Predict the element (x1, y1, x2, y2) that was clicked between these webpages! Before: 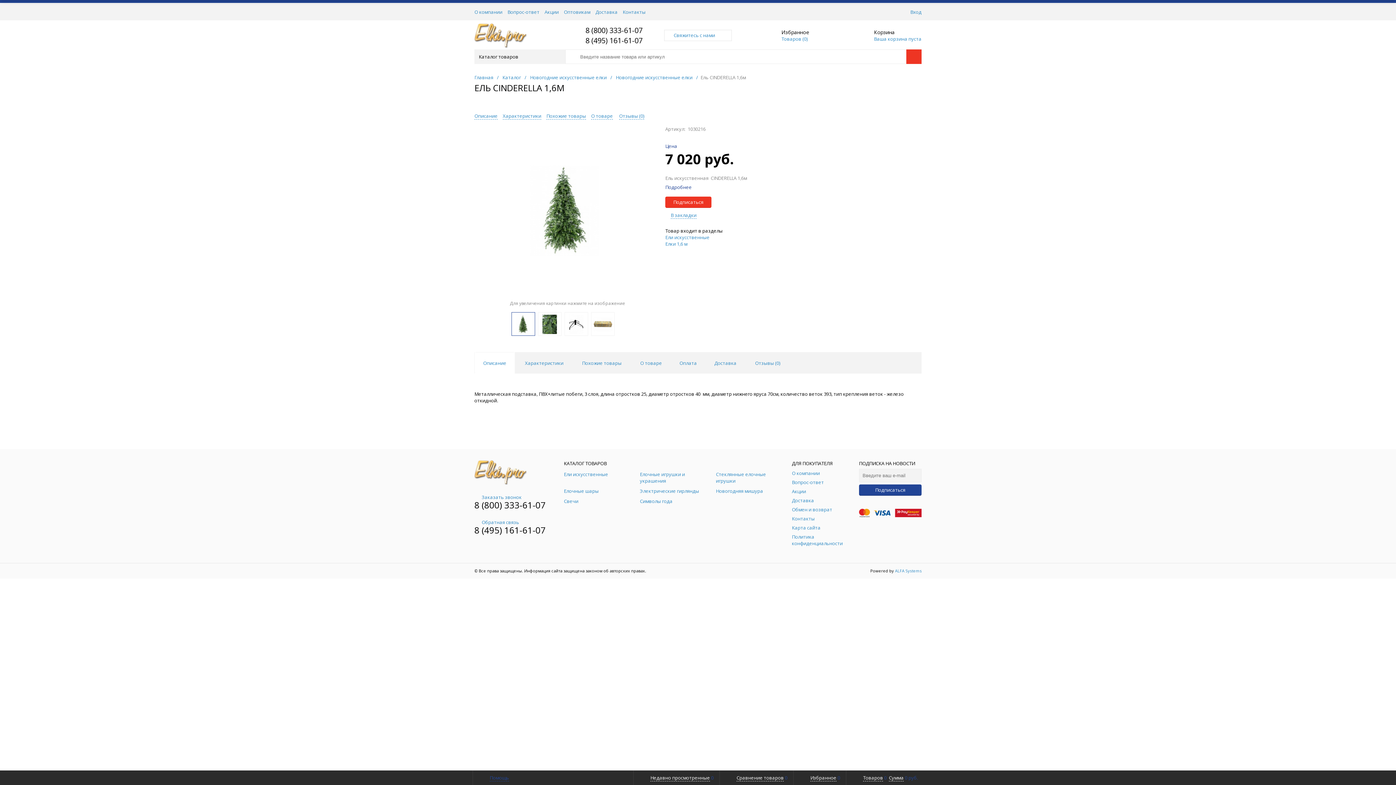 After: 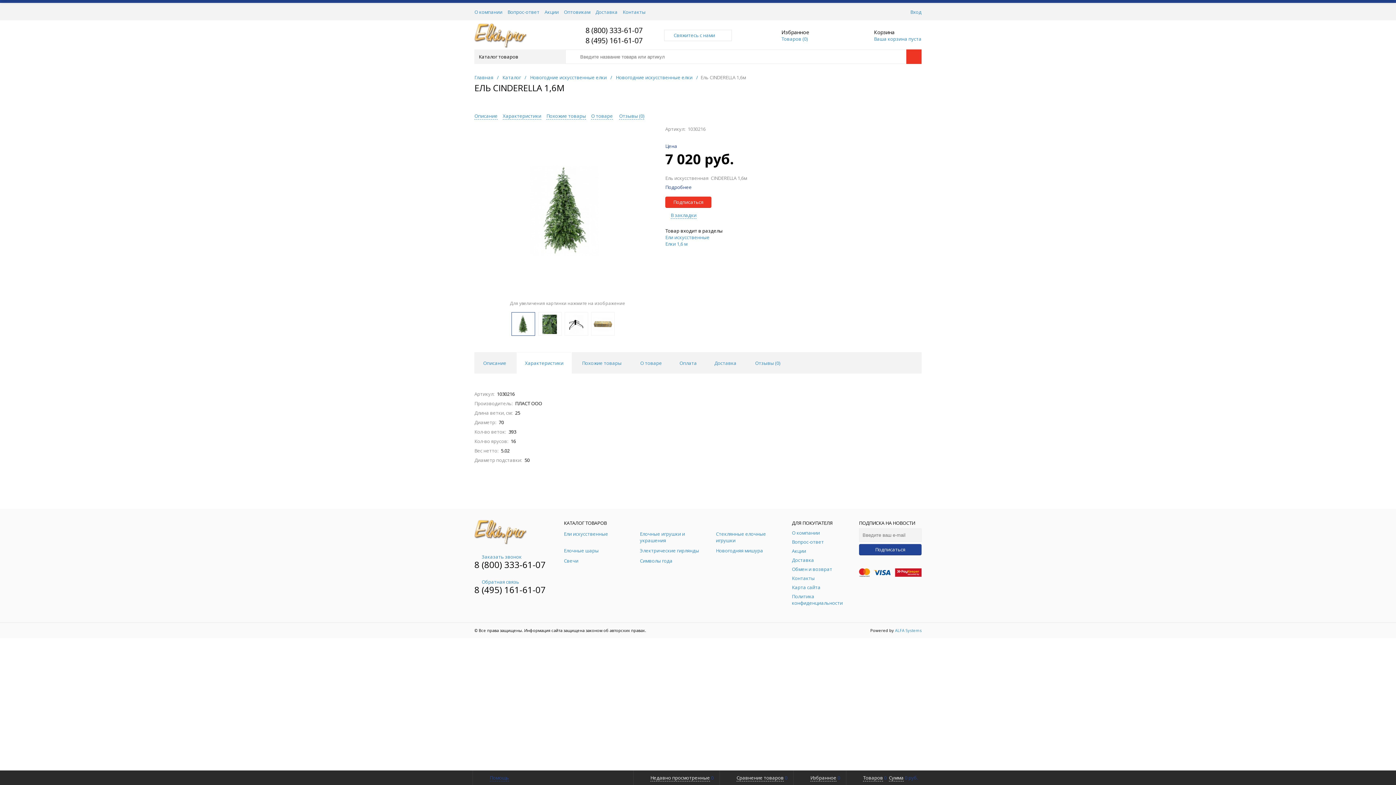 Action: bbox: (525, 360, 563, 366) label: Характеристики